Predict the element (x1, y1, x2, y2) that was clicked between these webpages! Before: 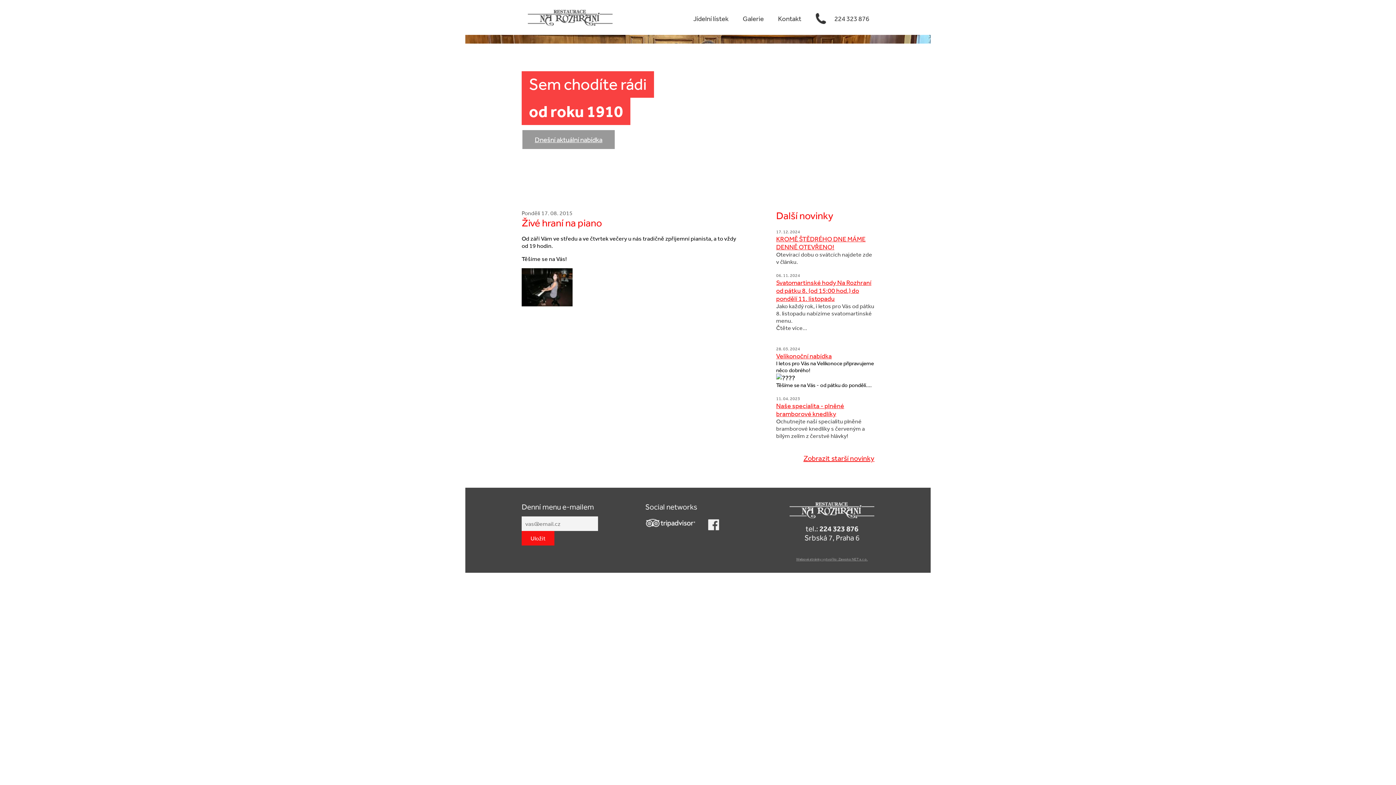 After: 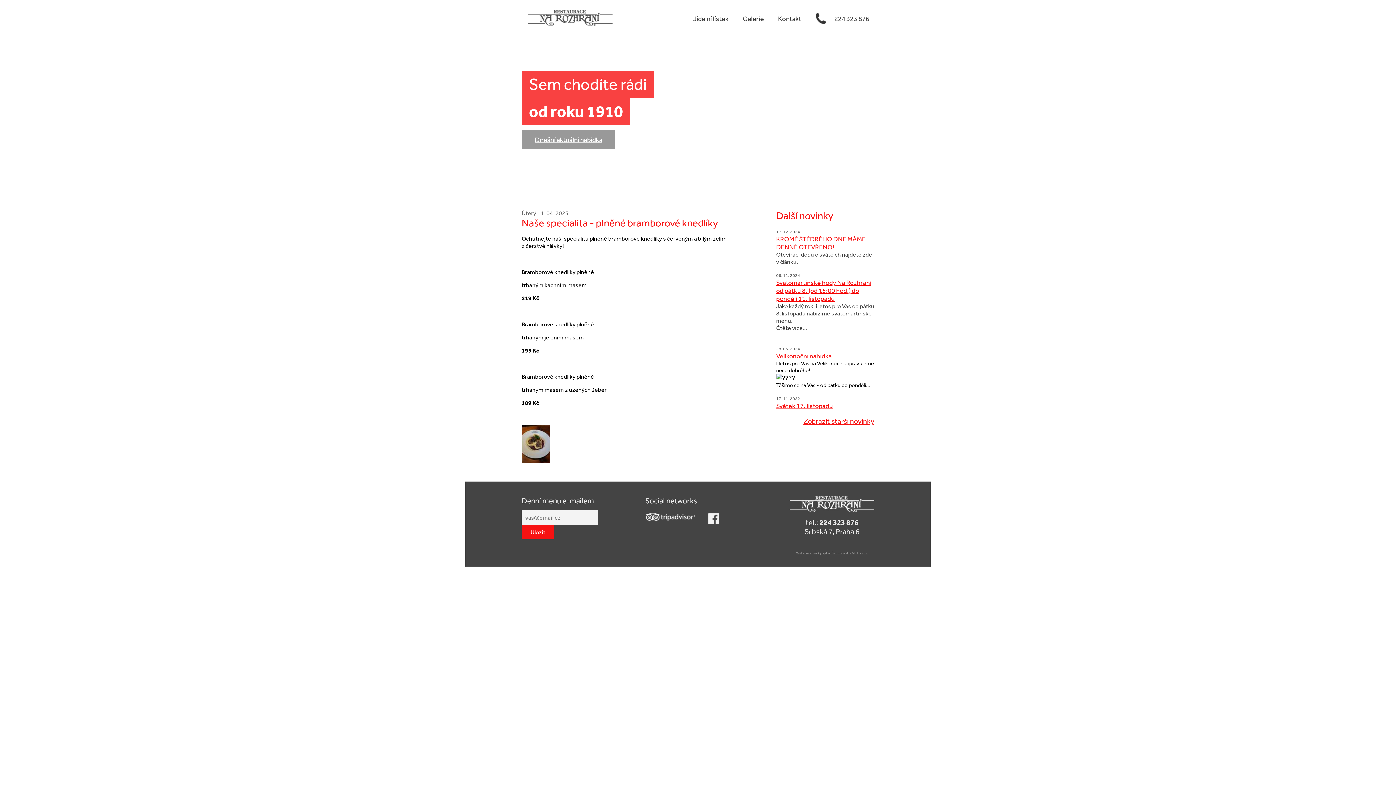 Action: label: Naše specialita - plněné bramborové knedlíky bbox: (776, 401, 844, 417)